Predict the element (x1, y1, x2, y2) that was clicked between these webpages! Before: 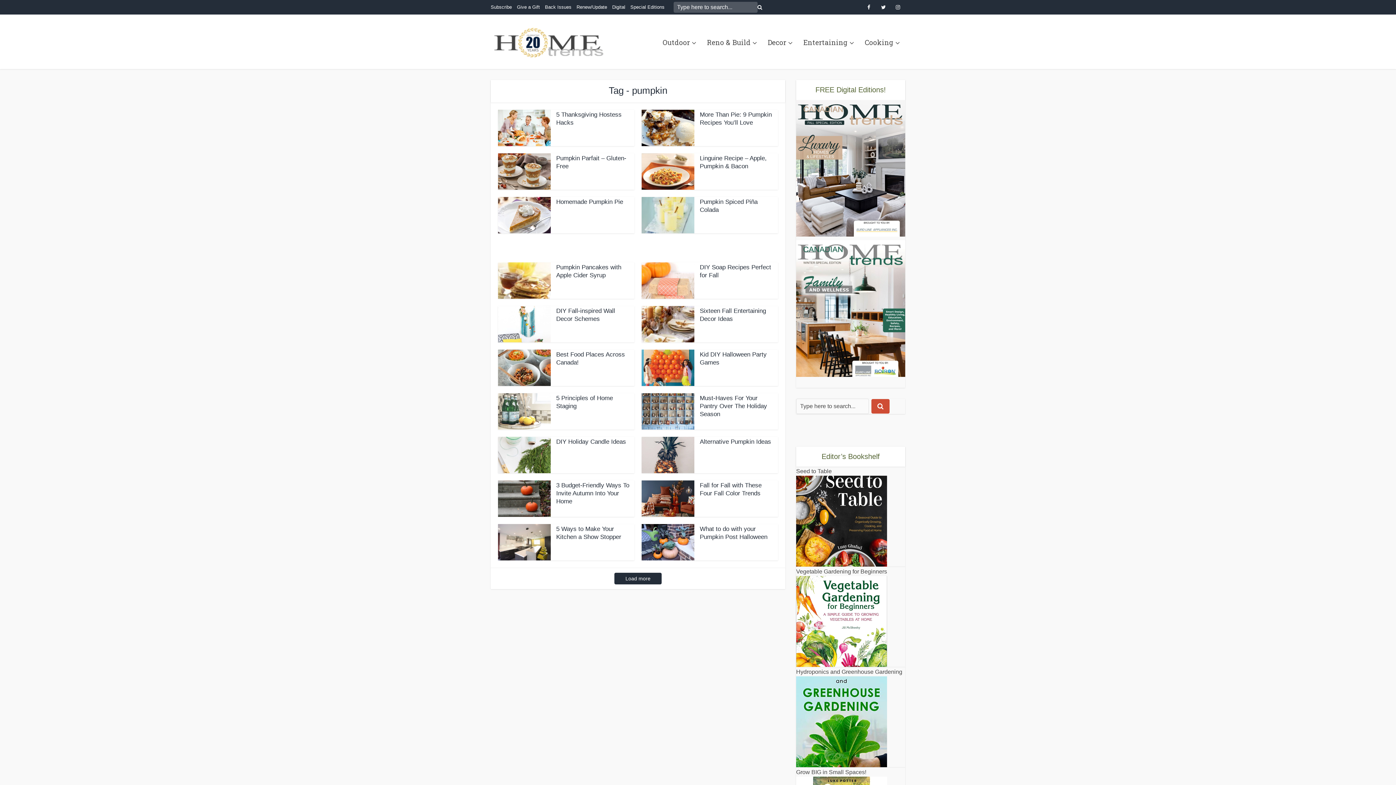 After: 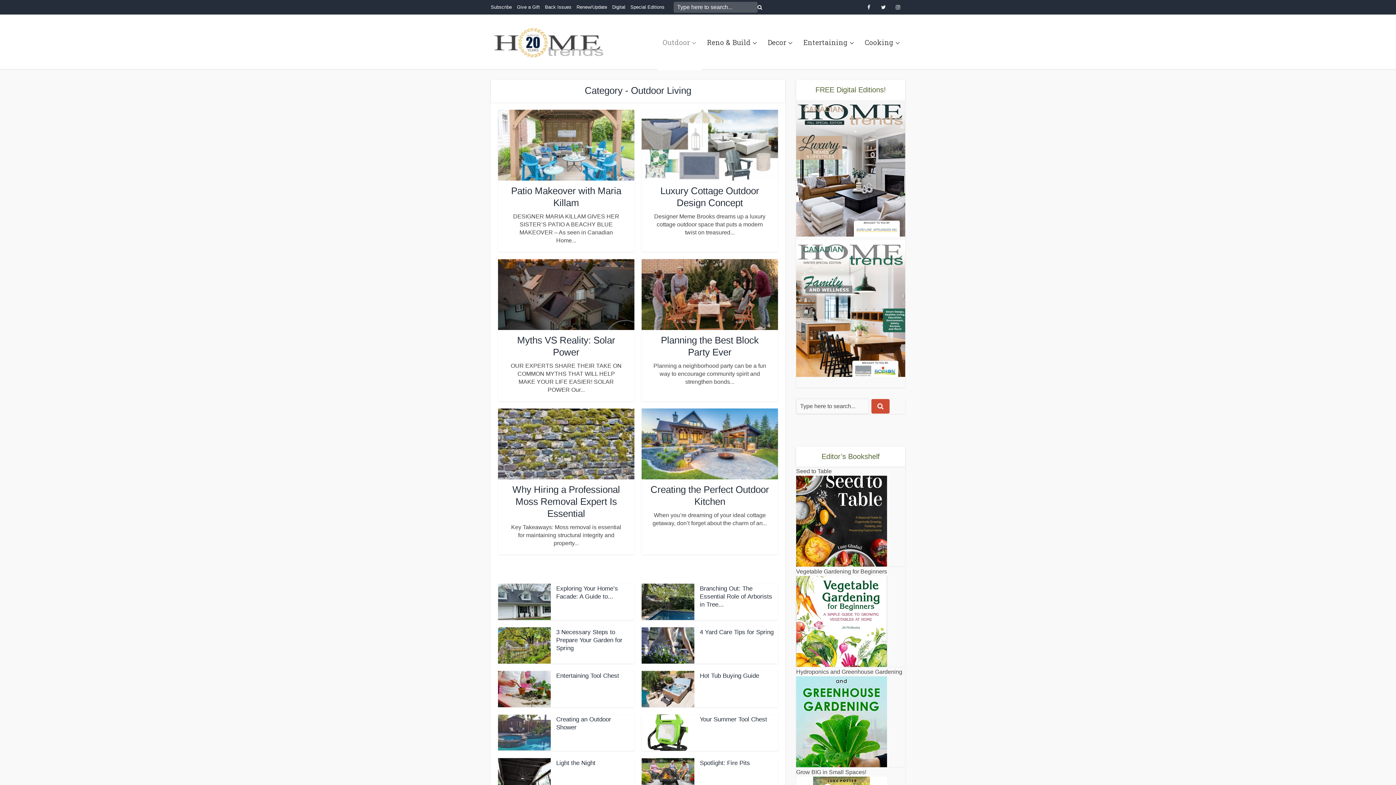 Action: label: Outdoor bbox: (657, 14, 701, 70)